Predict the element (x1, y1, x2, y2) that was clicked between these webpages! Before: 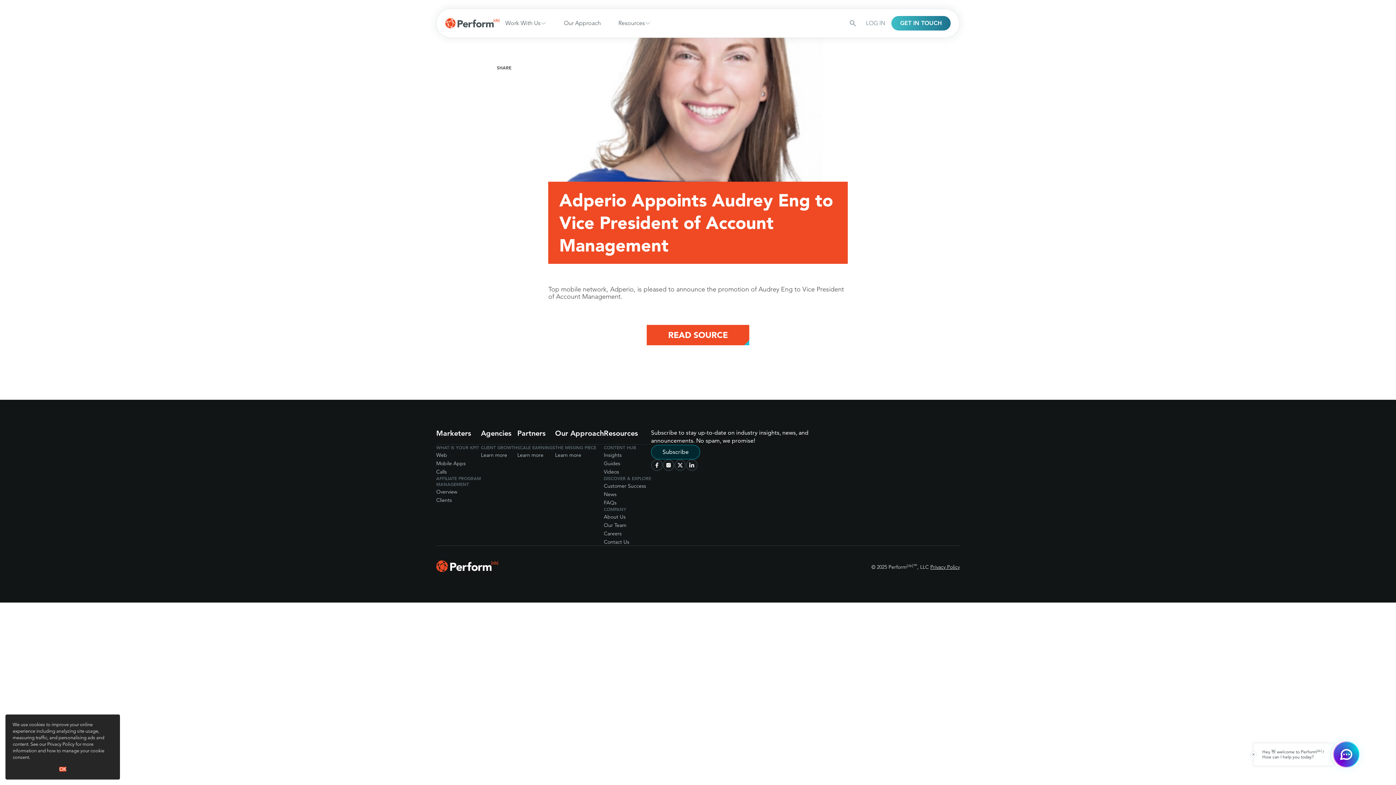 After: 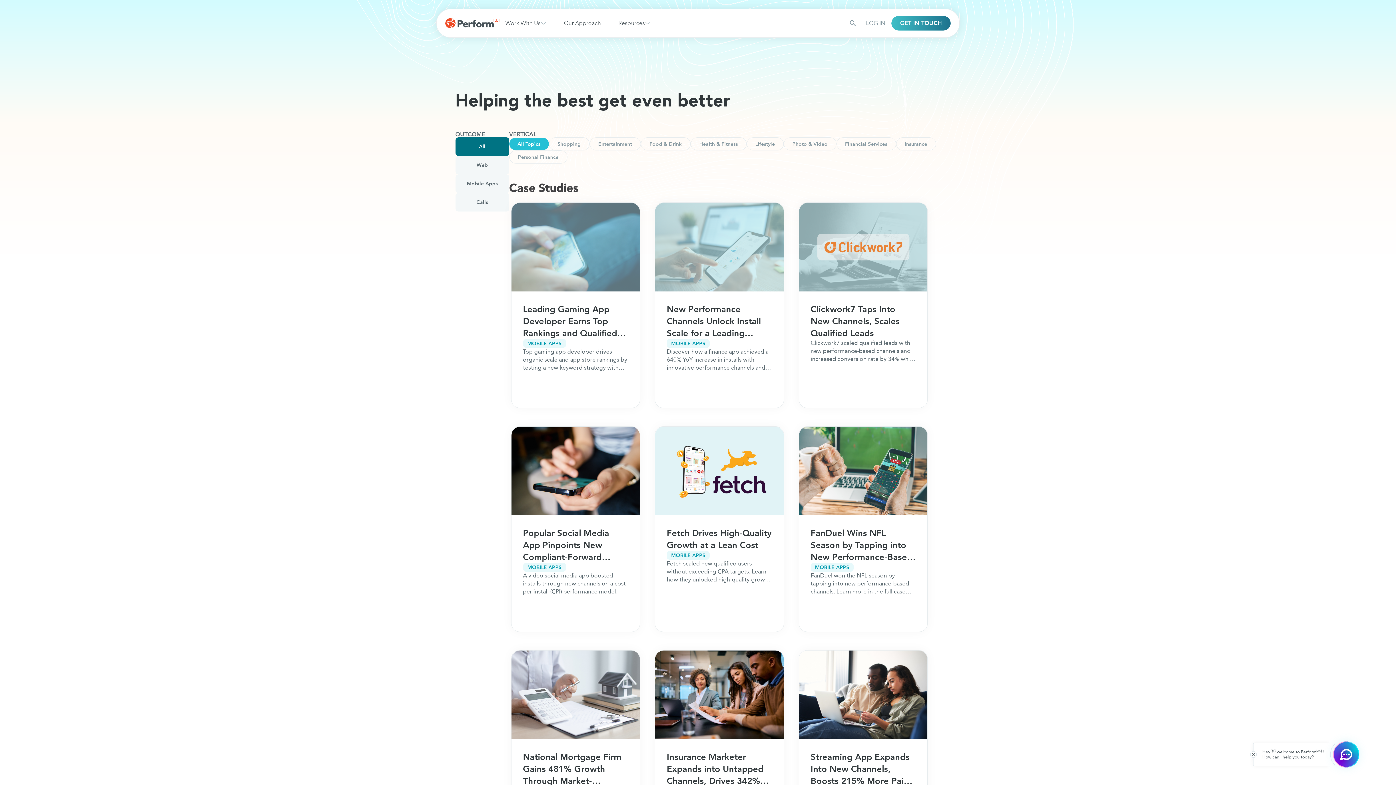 Action: bbox: (604, 482, 646, 489) label: Customer Success